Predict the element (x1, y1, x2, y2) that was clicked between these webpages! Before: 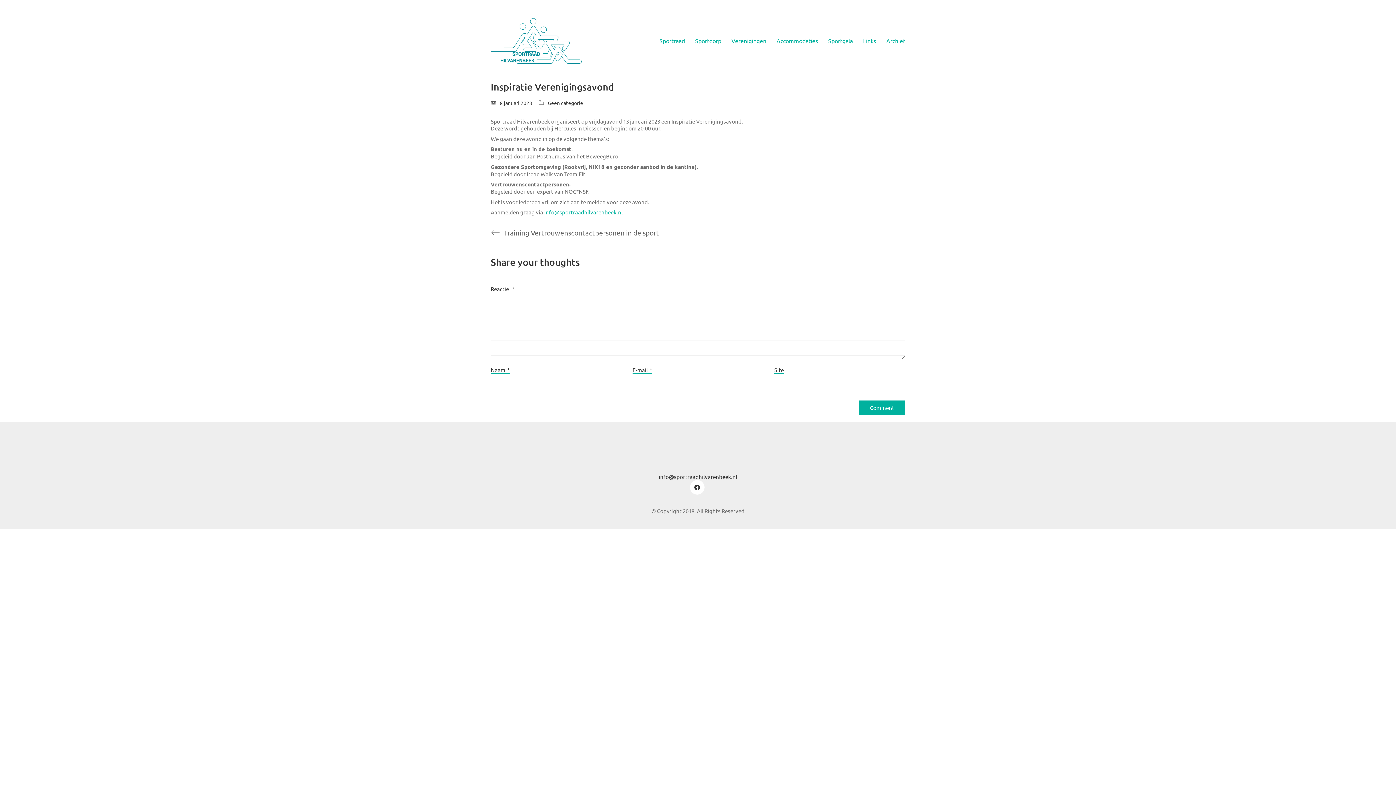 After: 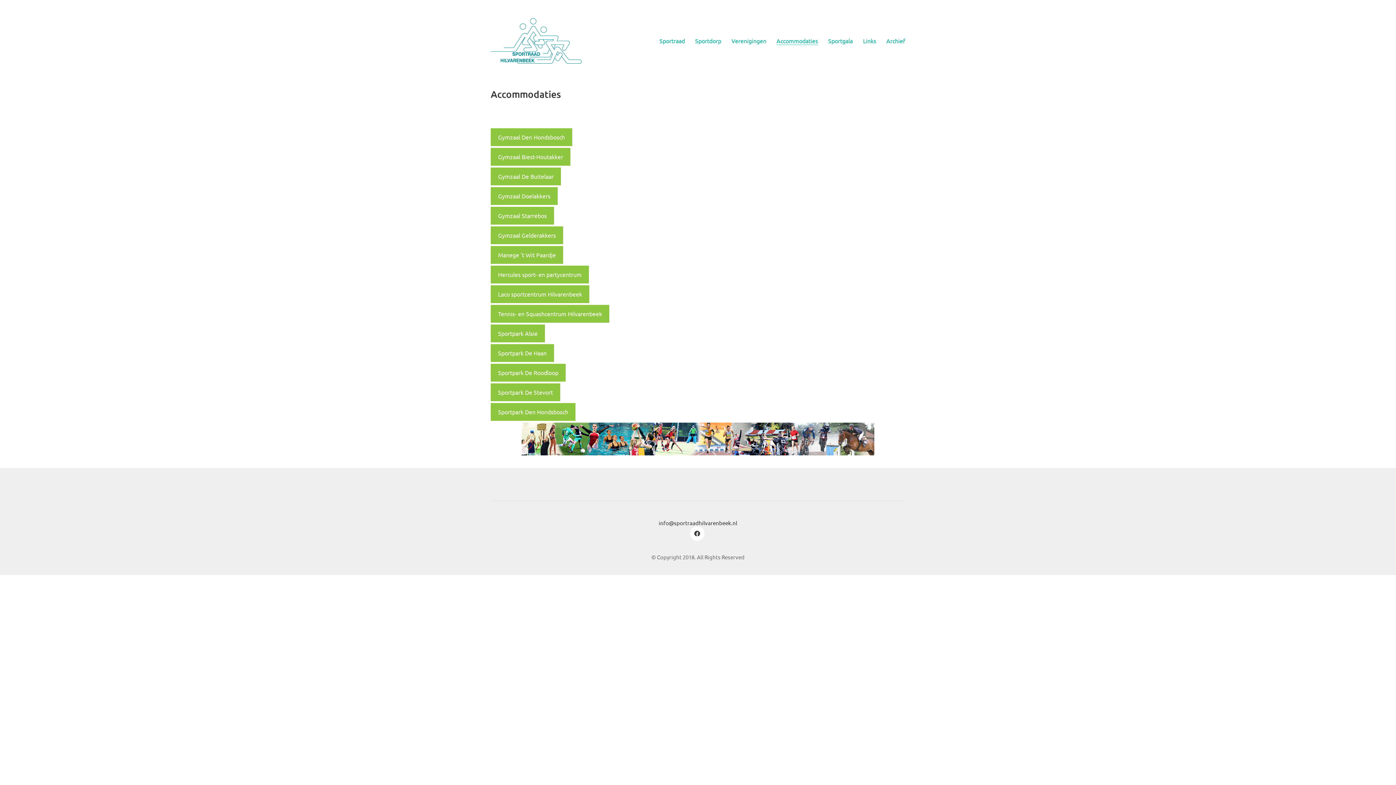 Action: bbox: (776, 37, 818, 44) label: Accommodaties